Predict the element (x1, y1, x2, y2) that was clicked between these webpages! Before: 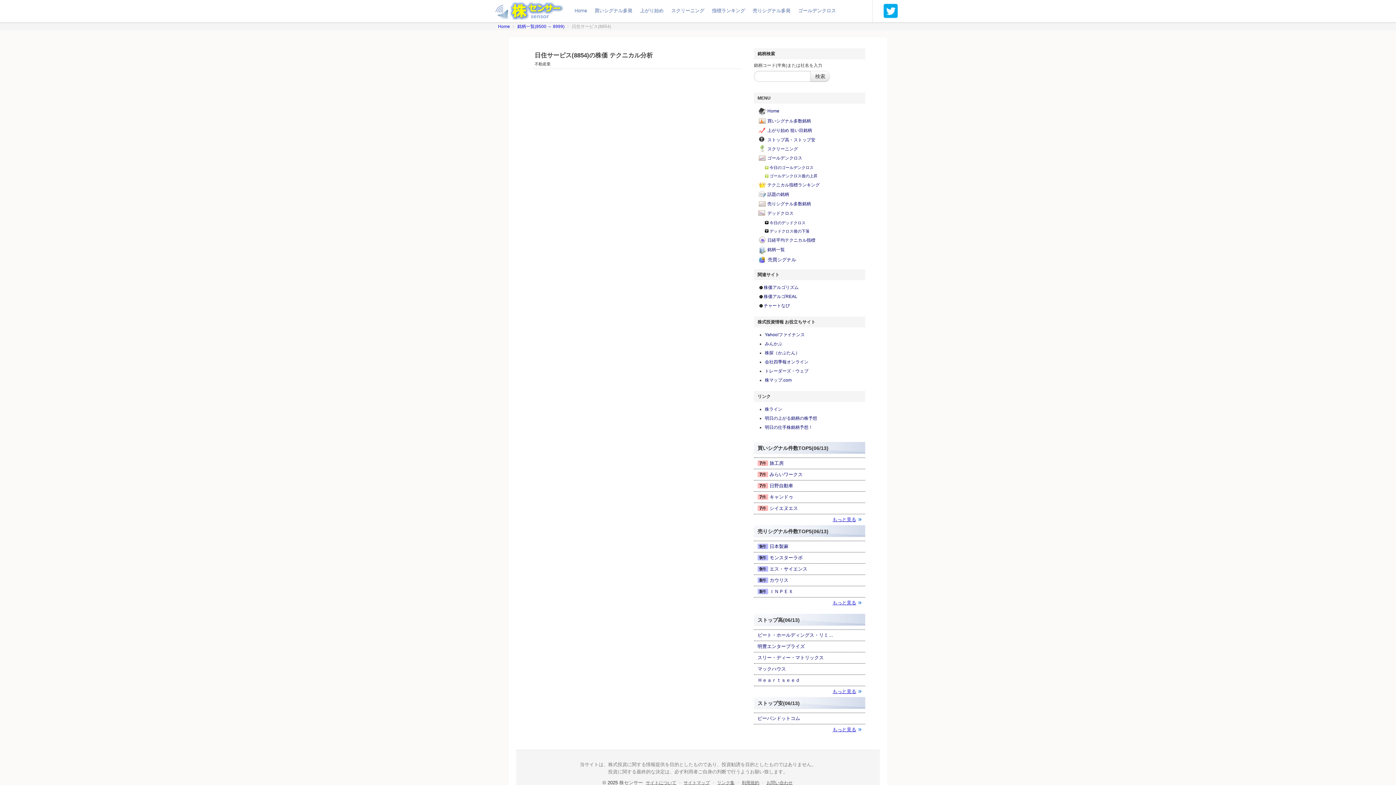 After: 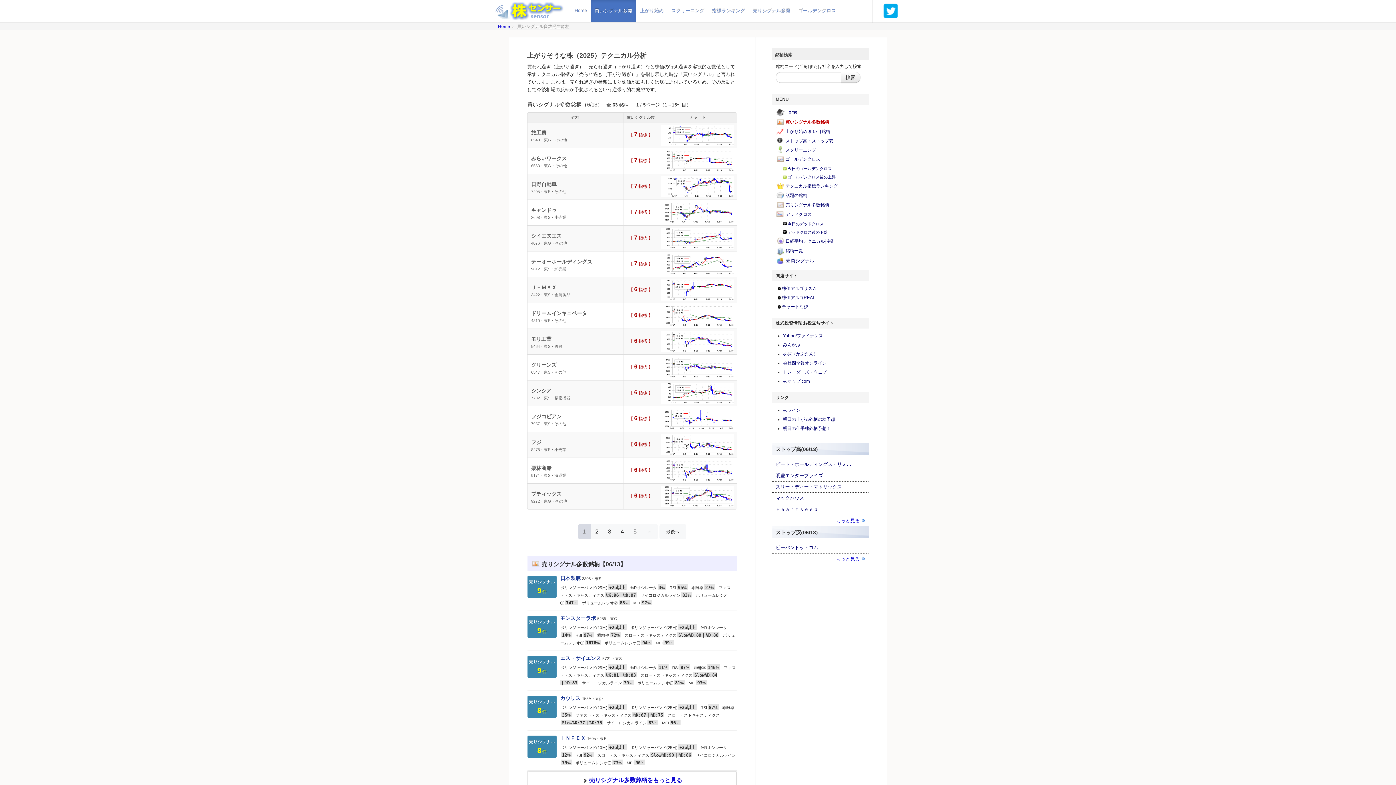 Action: bbox: (832, 517, 861, 522) label: もっと見る